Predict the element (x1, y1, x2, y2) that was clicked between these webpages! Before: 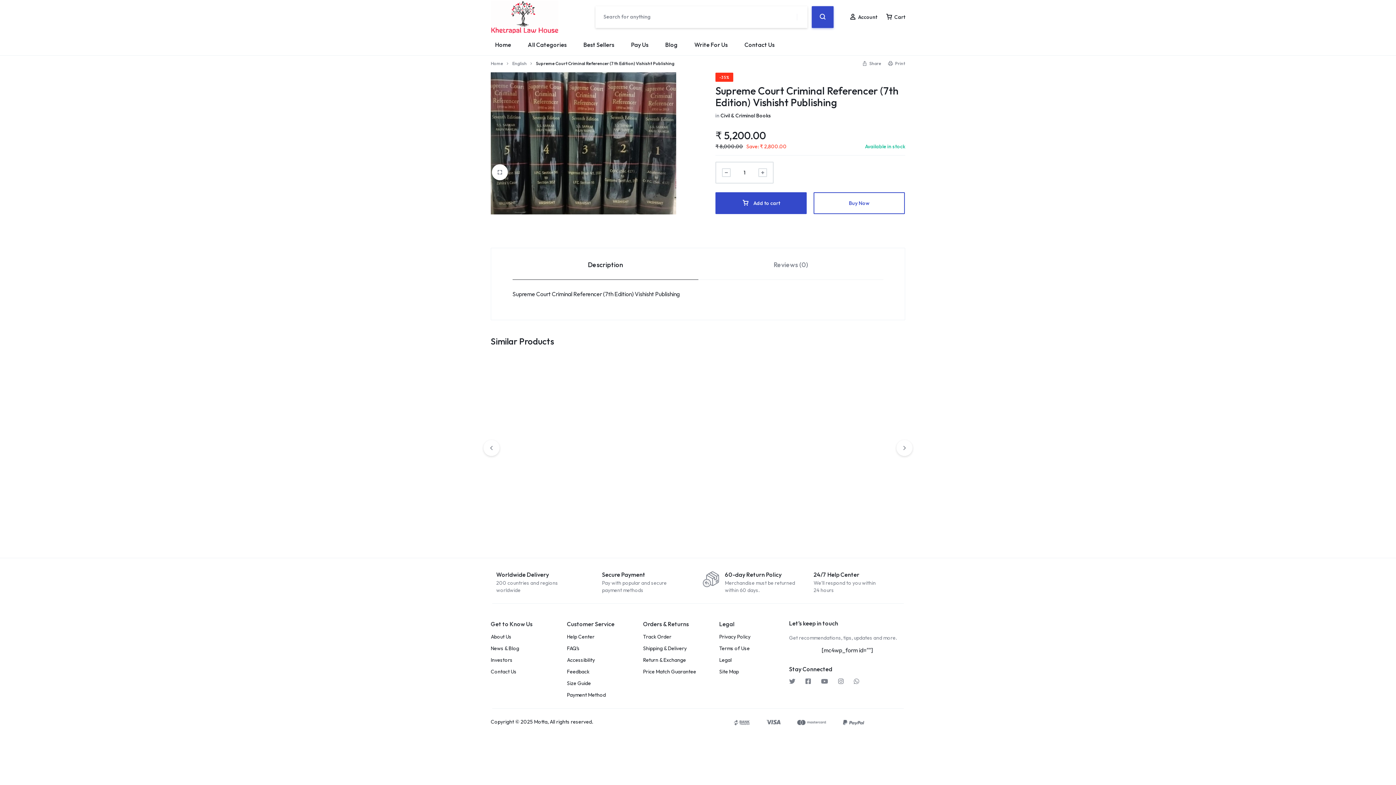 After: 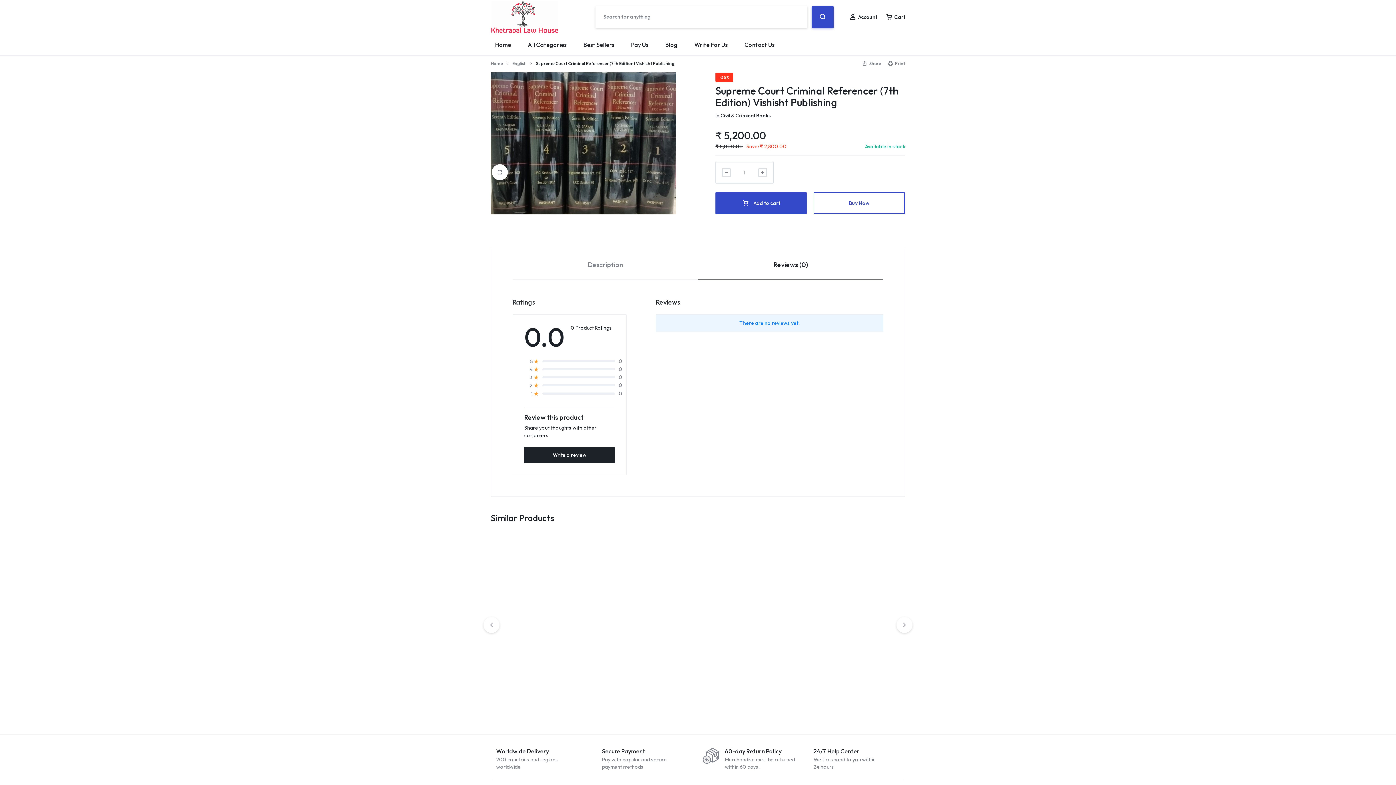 Action: label: Reviews (0) bbox: (698, 248, 883, 279)